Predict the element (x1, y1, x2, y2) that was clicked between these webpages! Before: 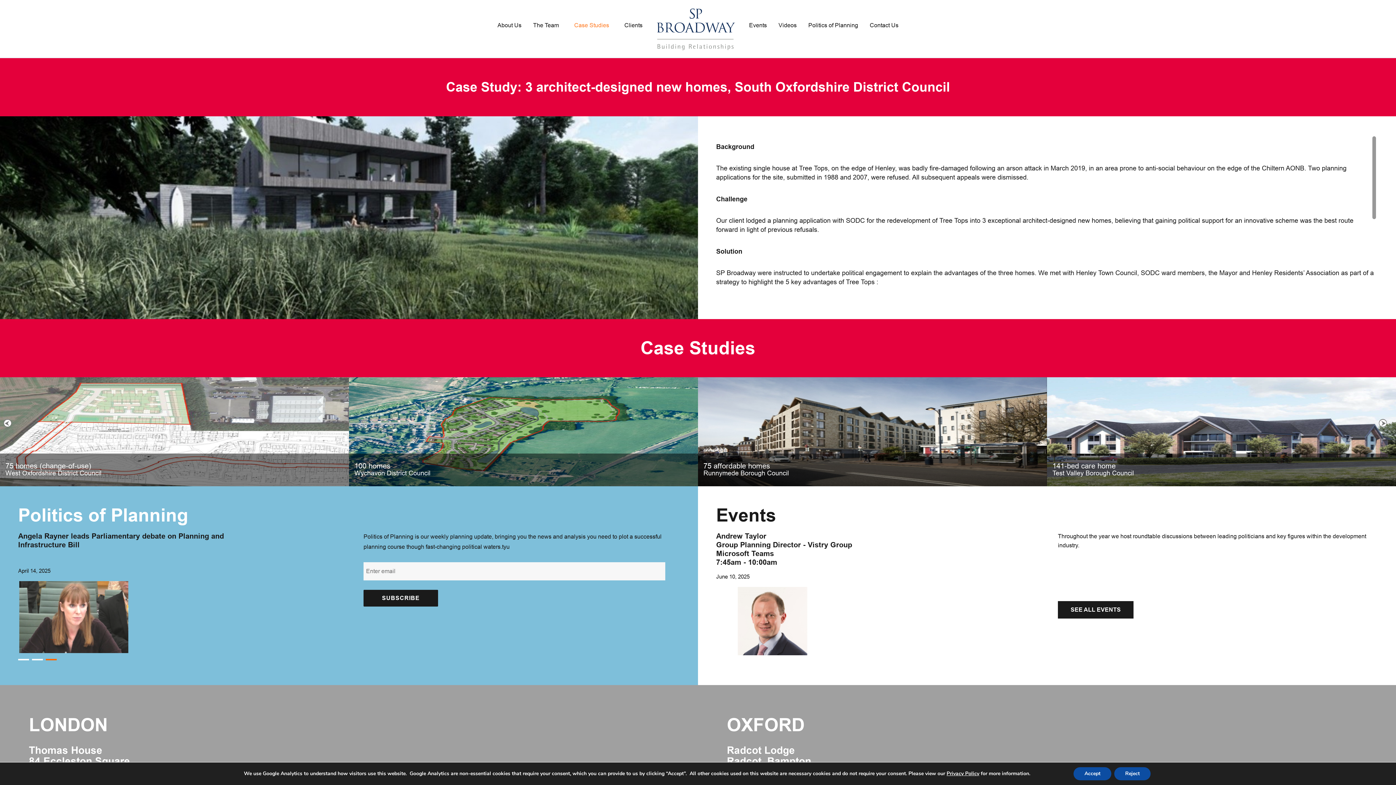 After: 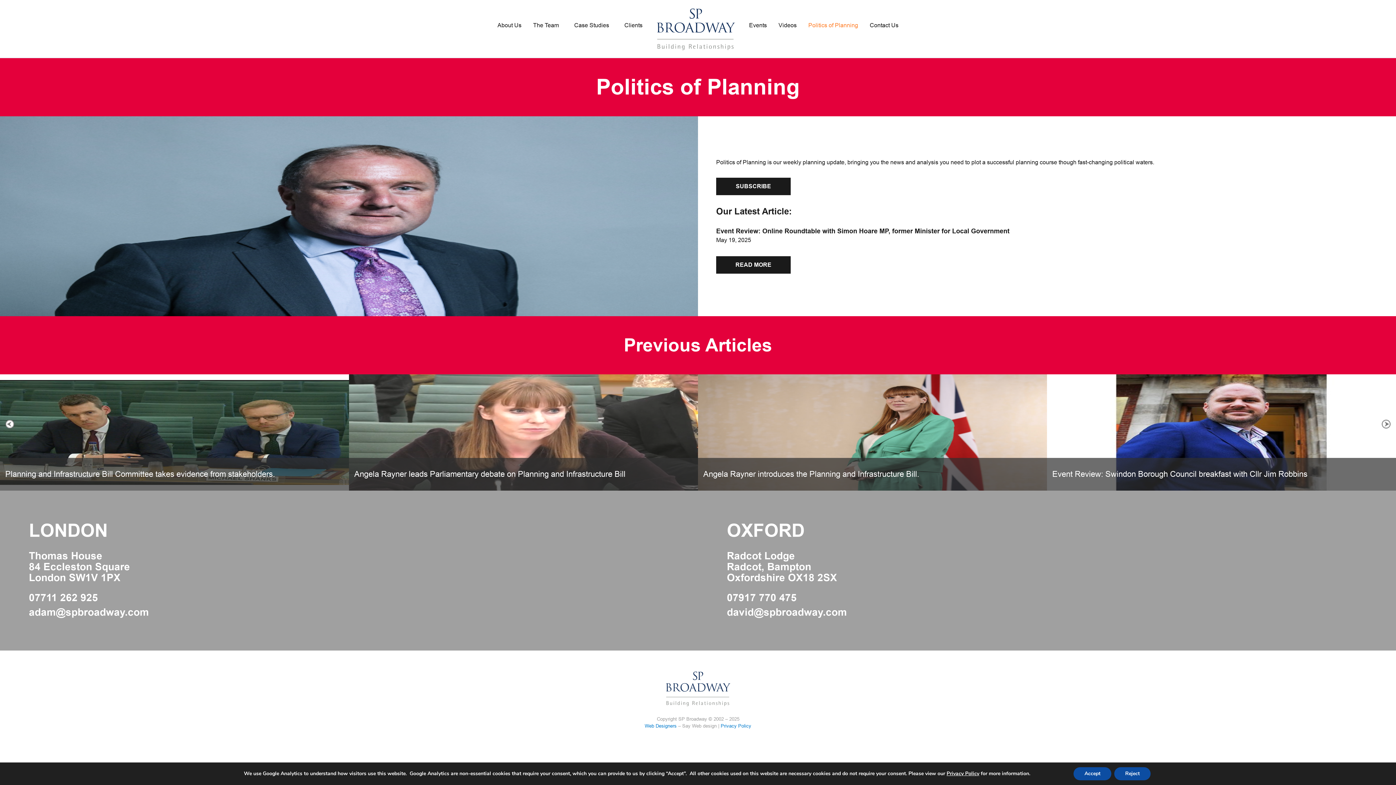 Action: label: Politics of Planning bbox: (802, 7, 864, 43)